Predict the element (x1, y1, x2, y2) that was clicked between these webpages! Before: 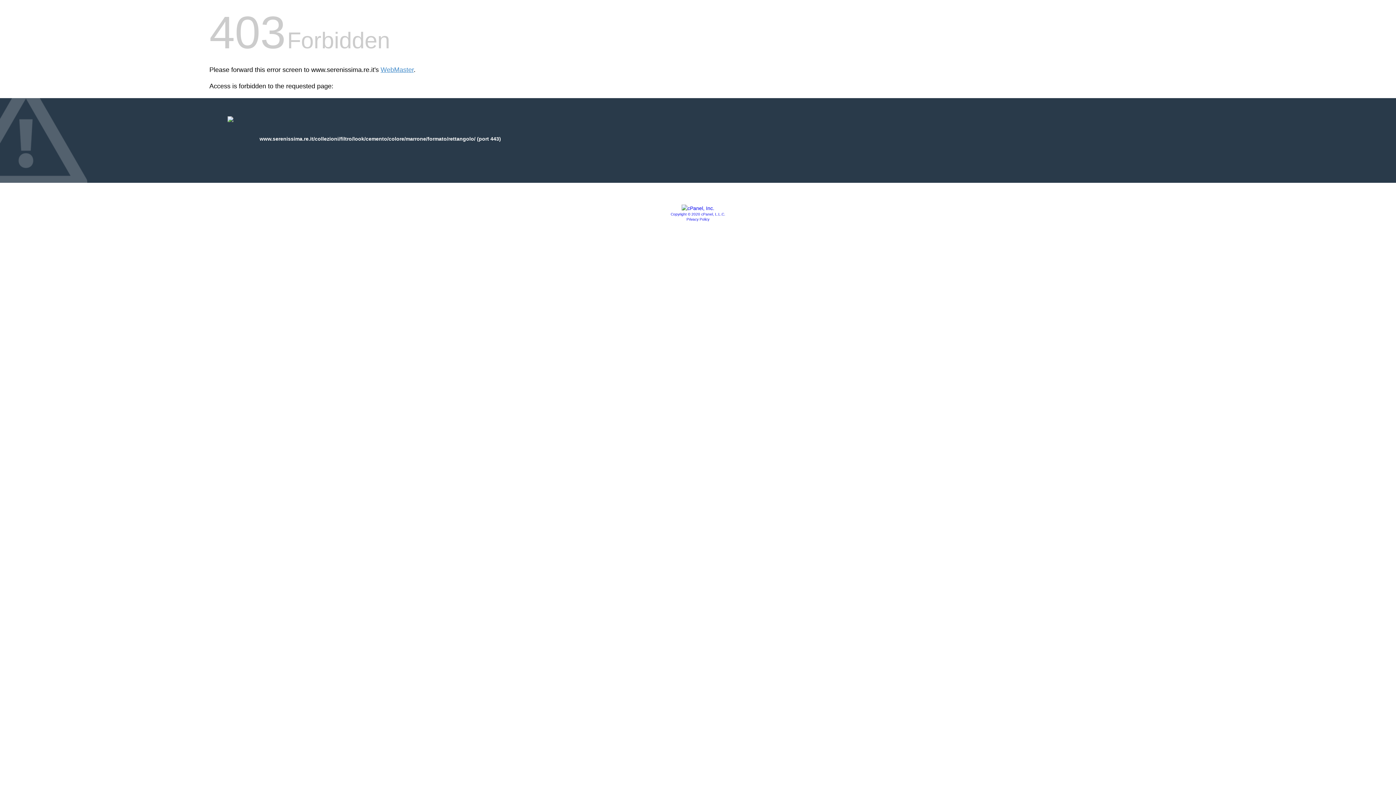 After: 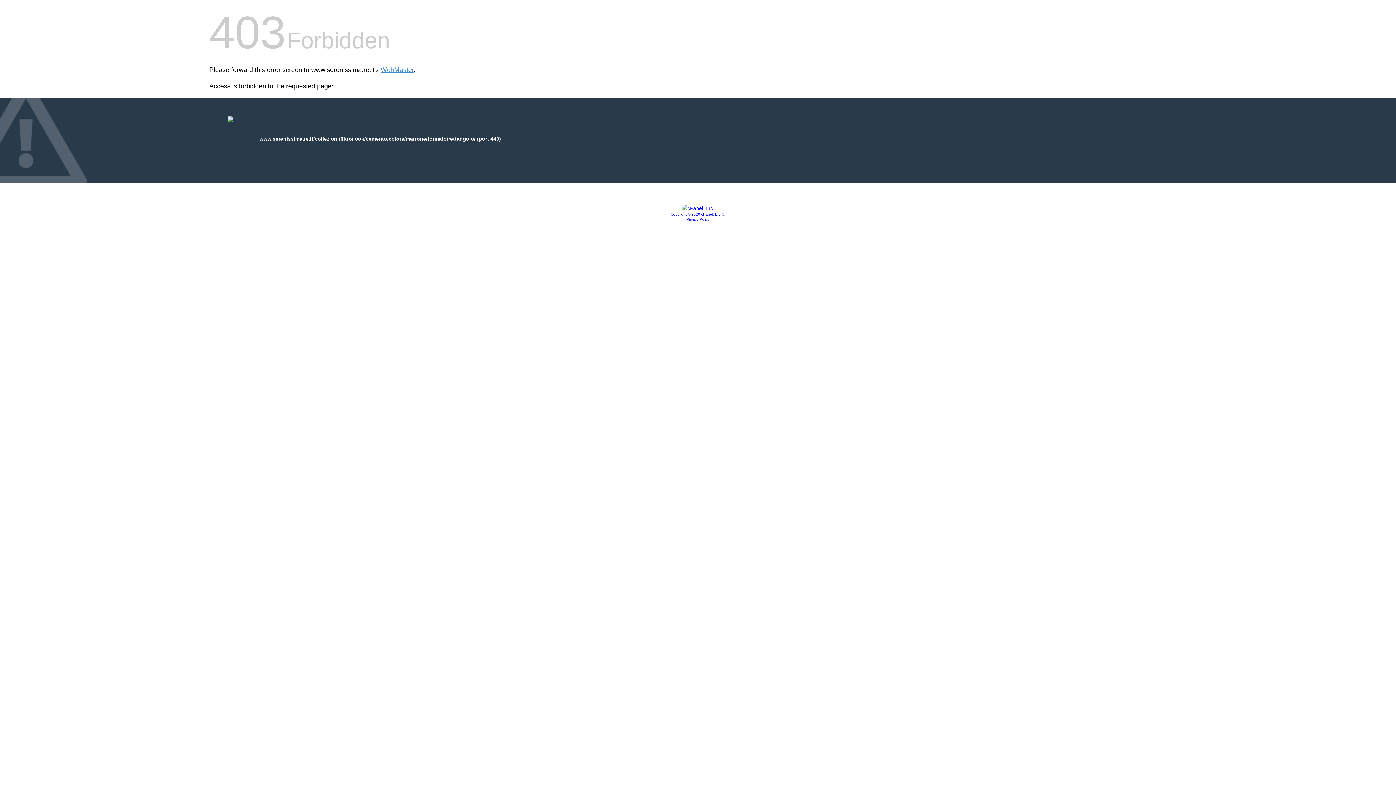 Action: bbox: (670, 212, 725, 216) label: Copyright © 2020 cPanel, L.L.C.